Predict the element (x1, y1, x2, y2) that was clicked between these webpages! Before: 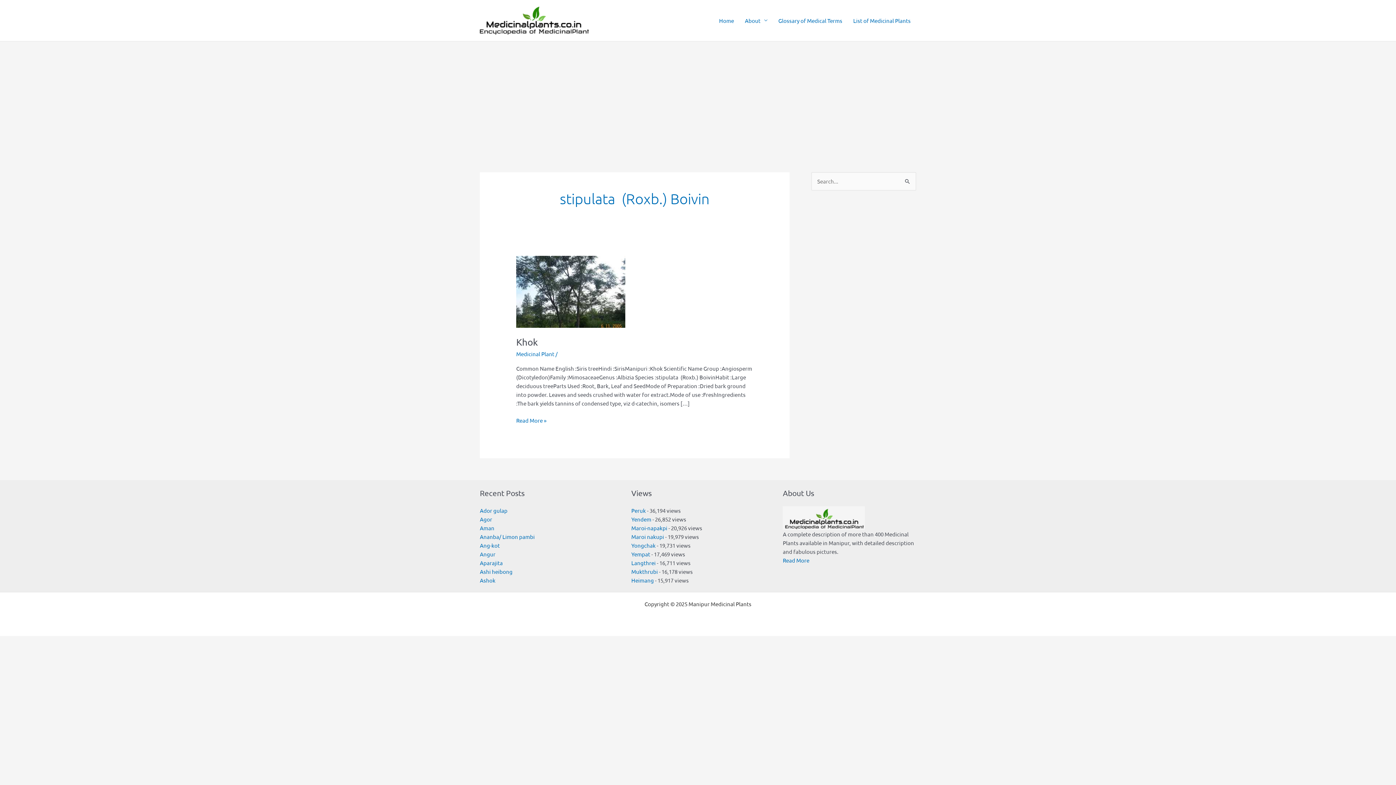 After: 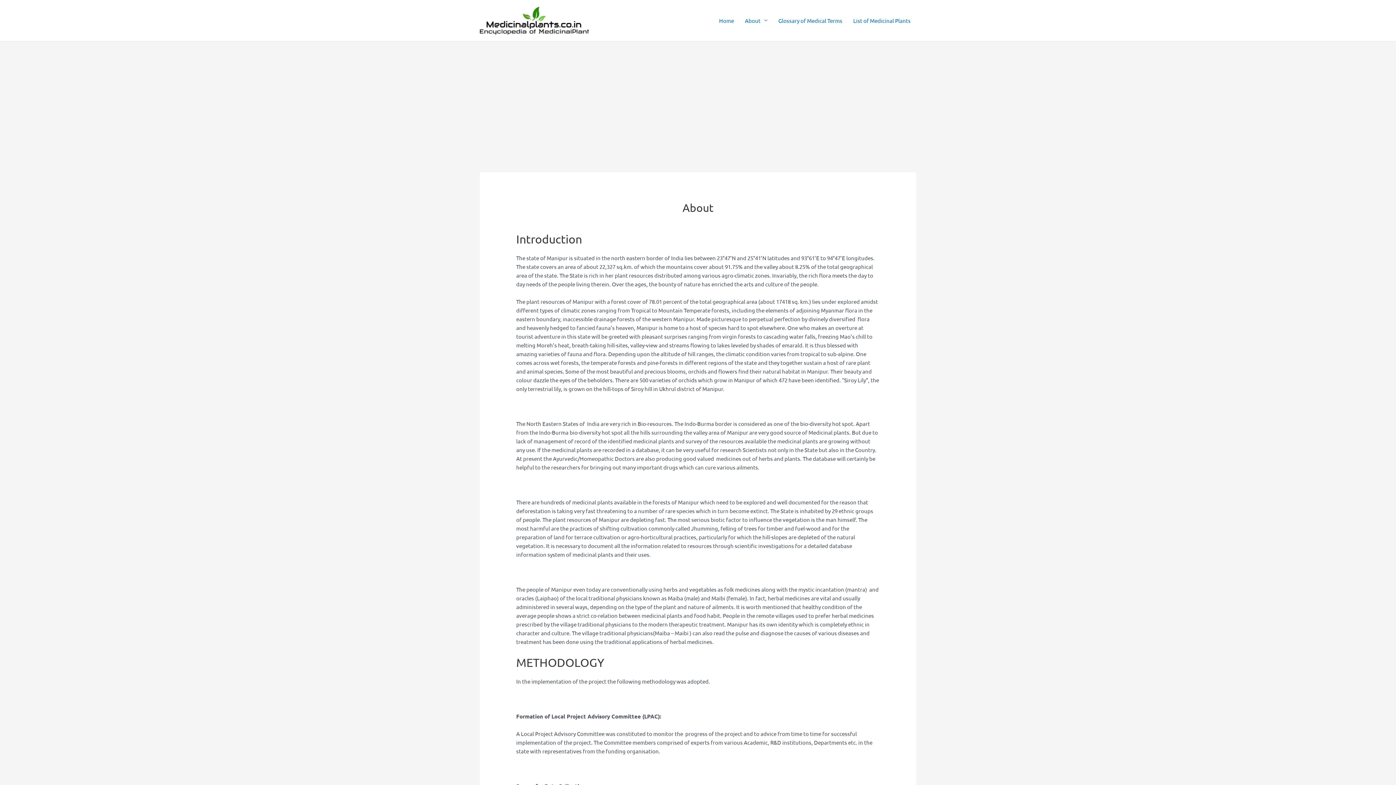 Action: bbox: (783, 556, 809, 563) label: Read More